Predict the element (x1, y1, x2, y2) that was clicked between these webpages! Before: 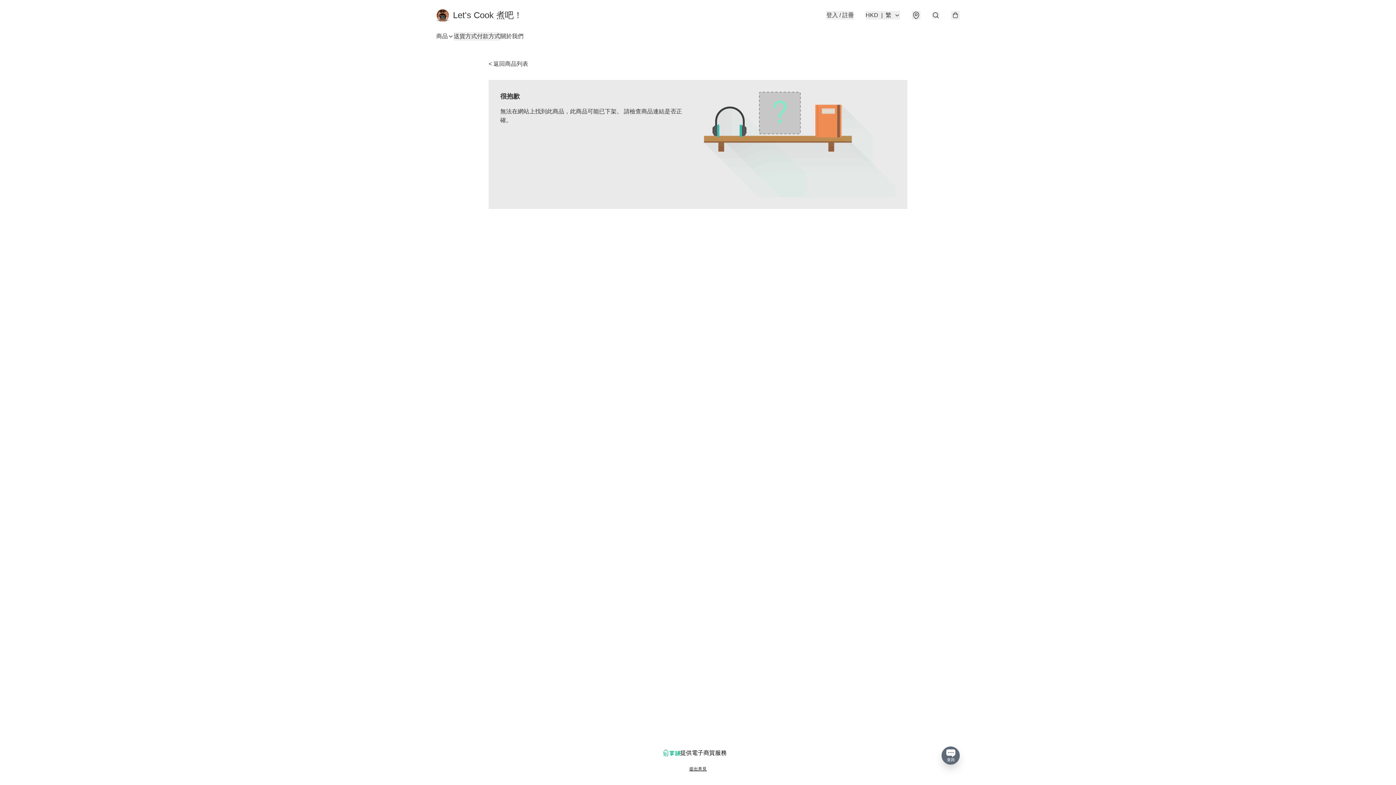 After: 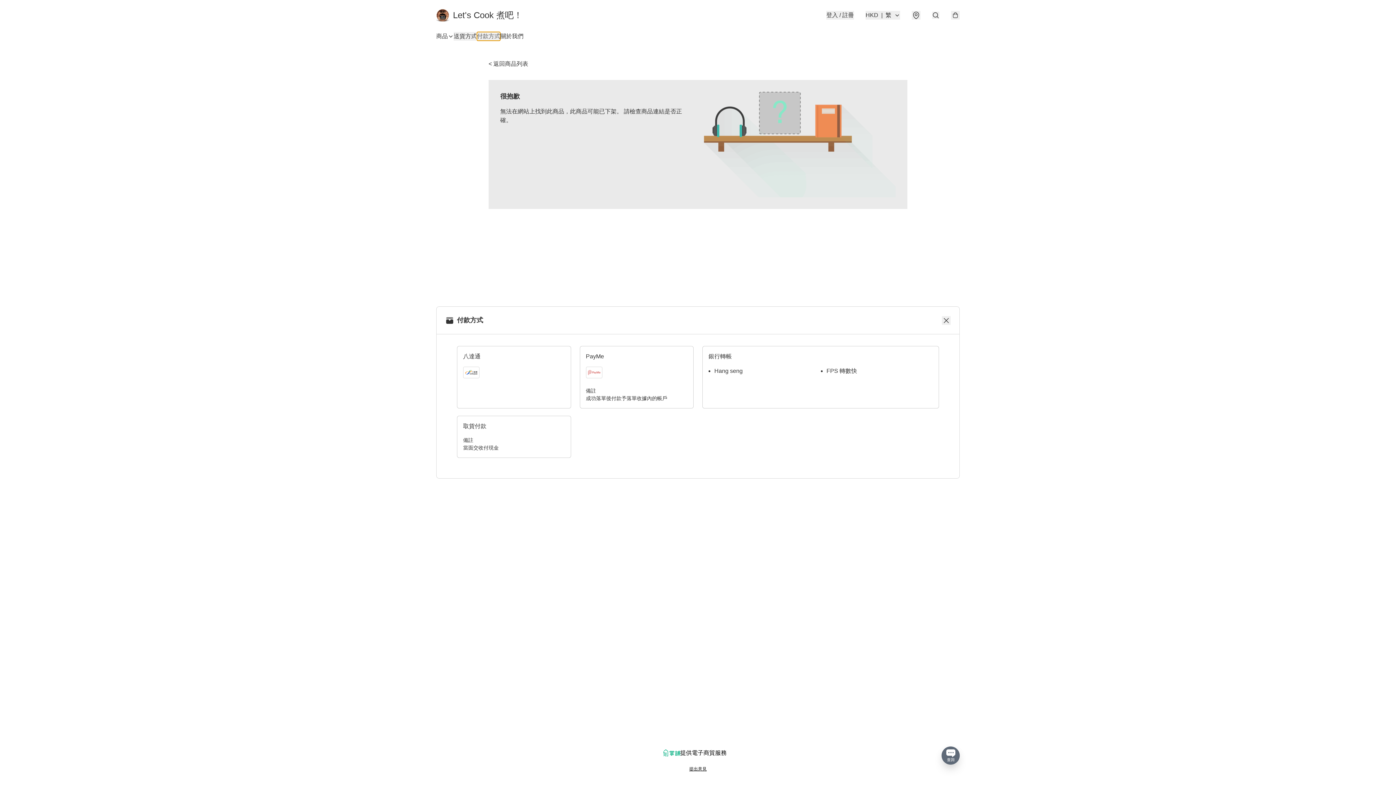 Action: bbox: (477, 32, 500, 40) label: 付款方式